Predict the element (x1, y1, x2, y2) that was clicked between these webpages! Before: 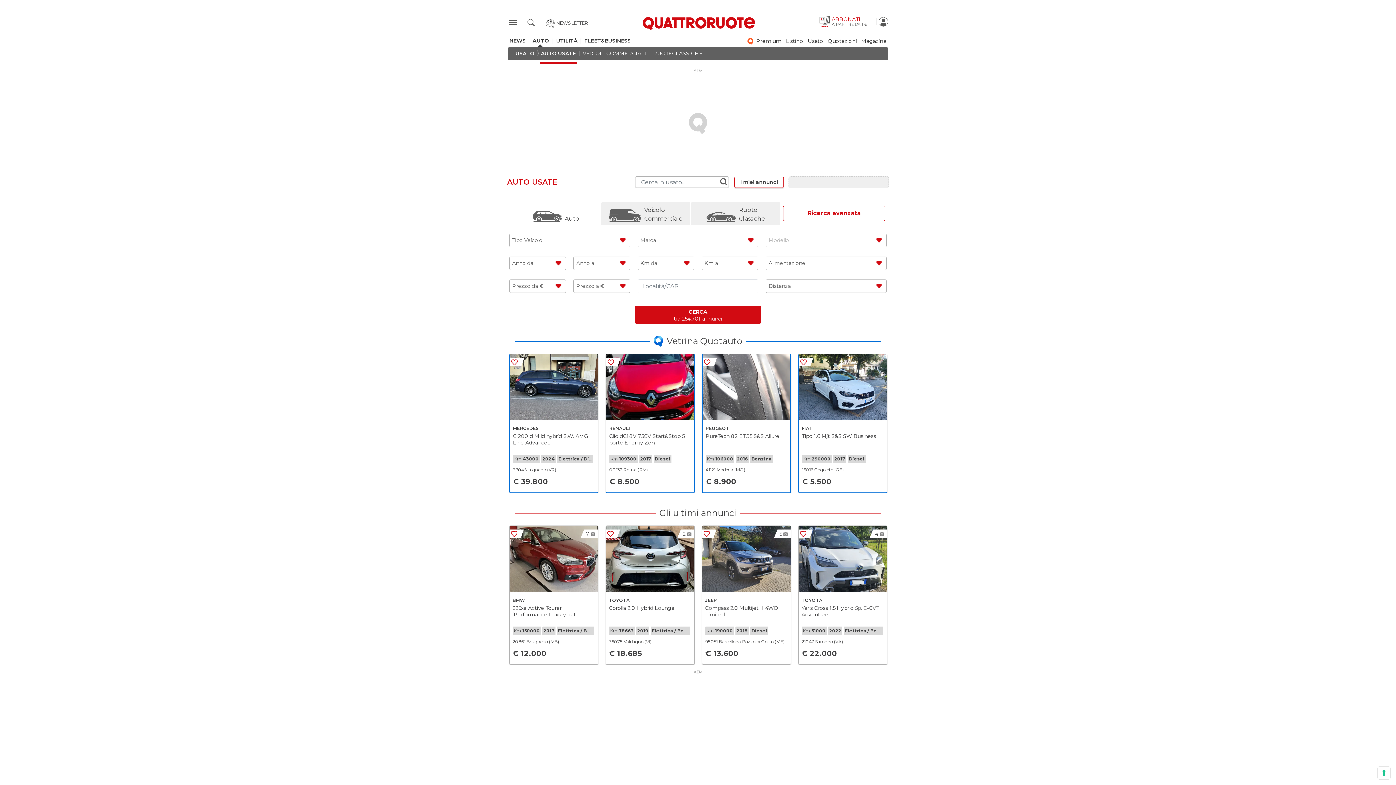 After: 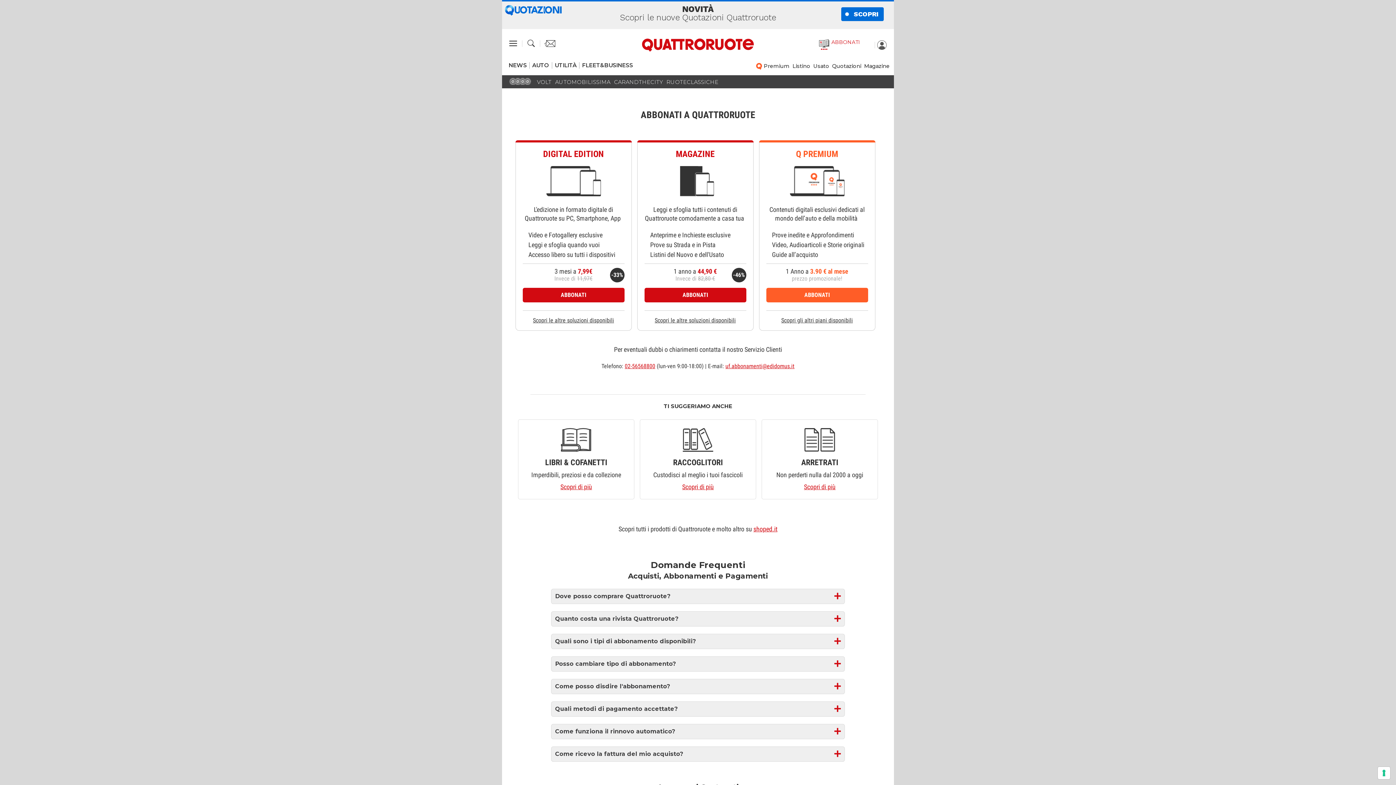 Action: bbox: (819, 16, 867, 27) label: ABBONATI
A PARTIRE DA 1 €